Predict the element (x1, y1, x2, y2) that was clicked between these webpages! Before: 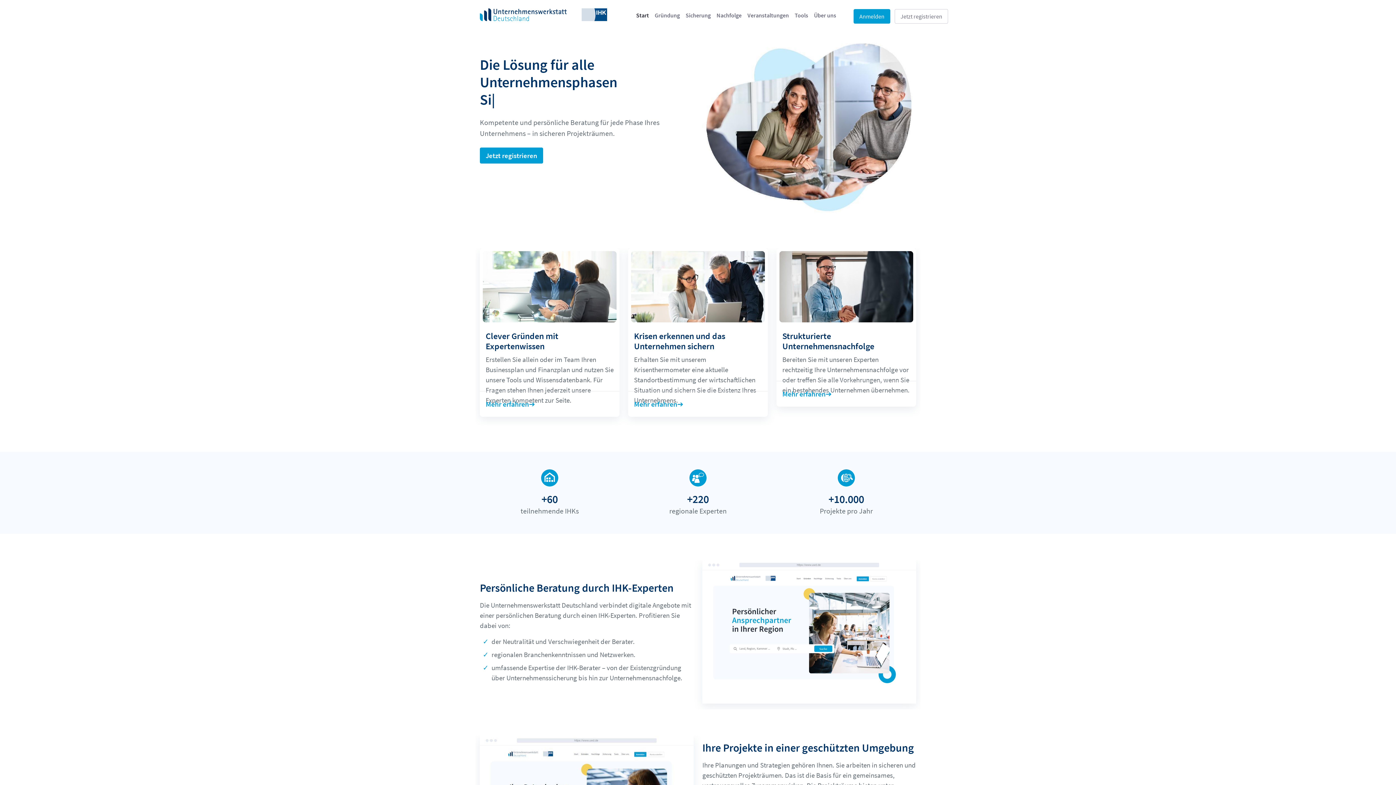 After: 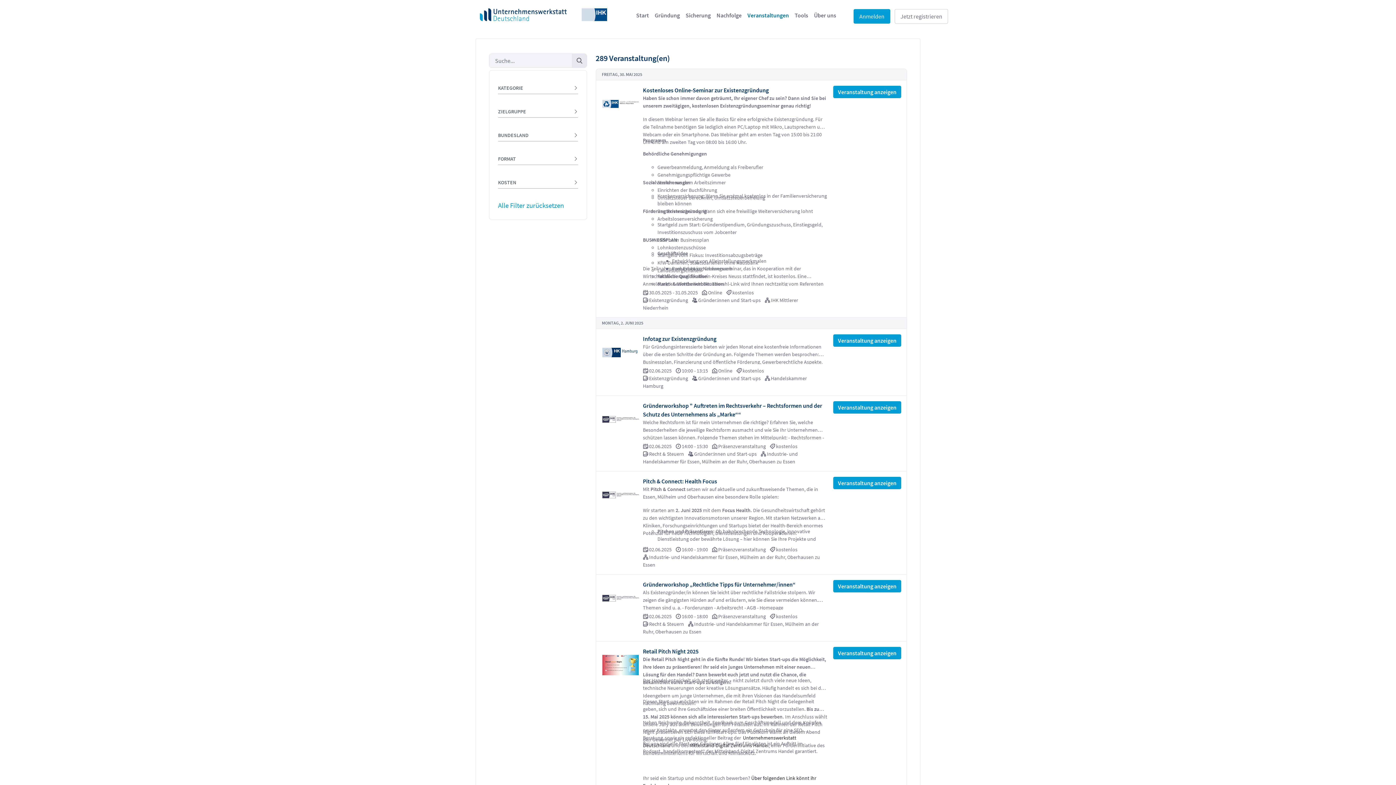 Action: bbox: (744, 7, 792, 23) label: Veranstaltungen